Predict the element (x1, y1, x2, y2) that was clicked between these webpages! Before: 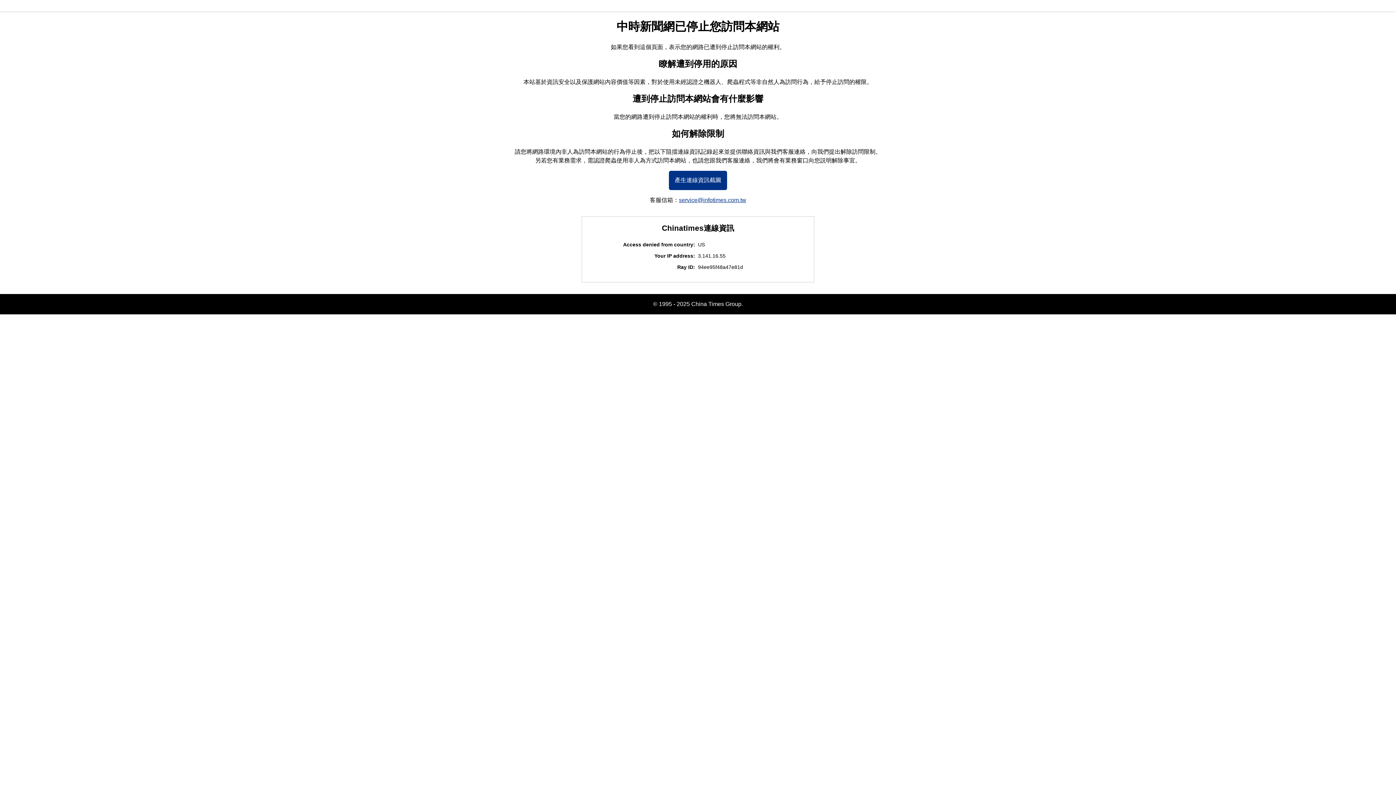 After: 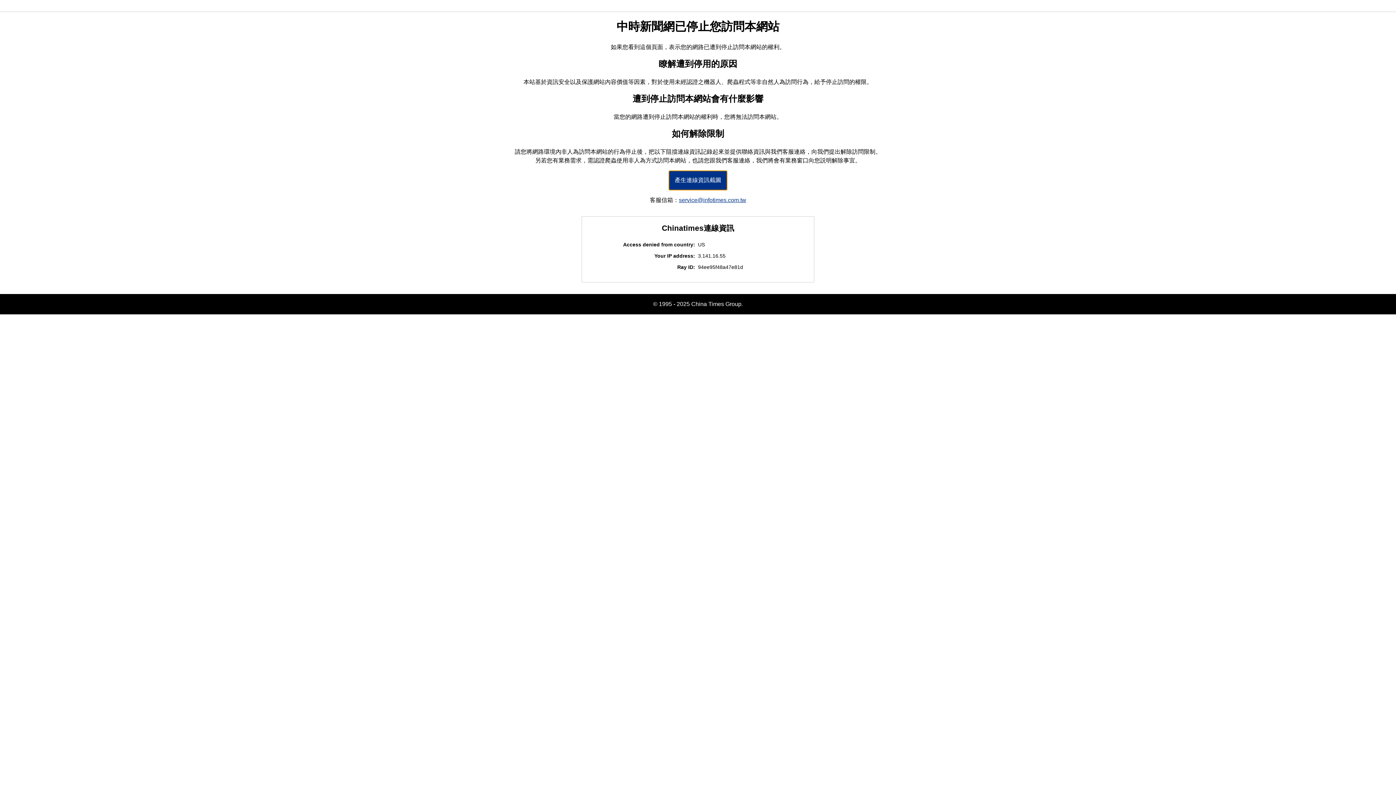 Action: label: 產生連線資訊截圖 bbox: (669, 170, 727, 190)